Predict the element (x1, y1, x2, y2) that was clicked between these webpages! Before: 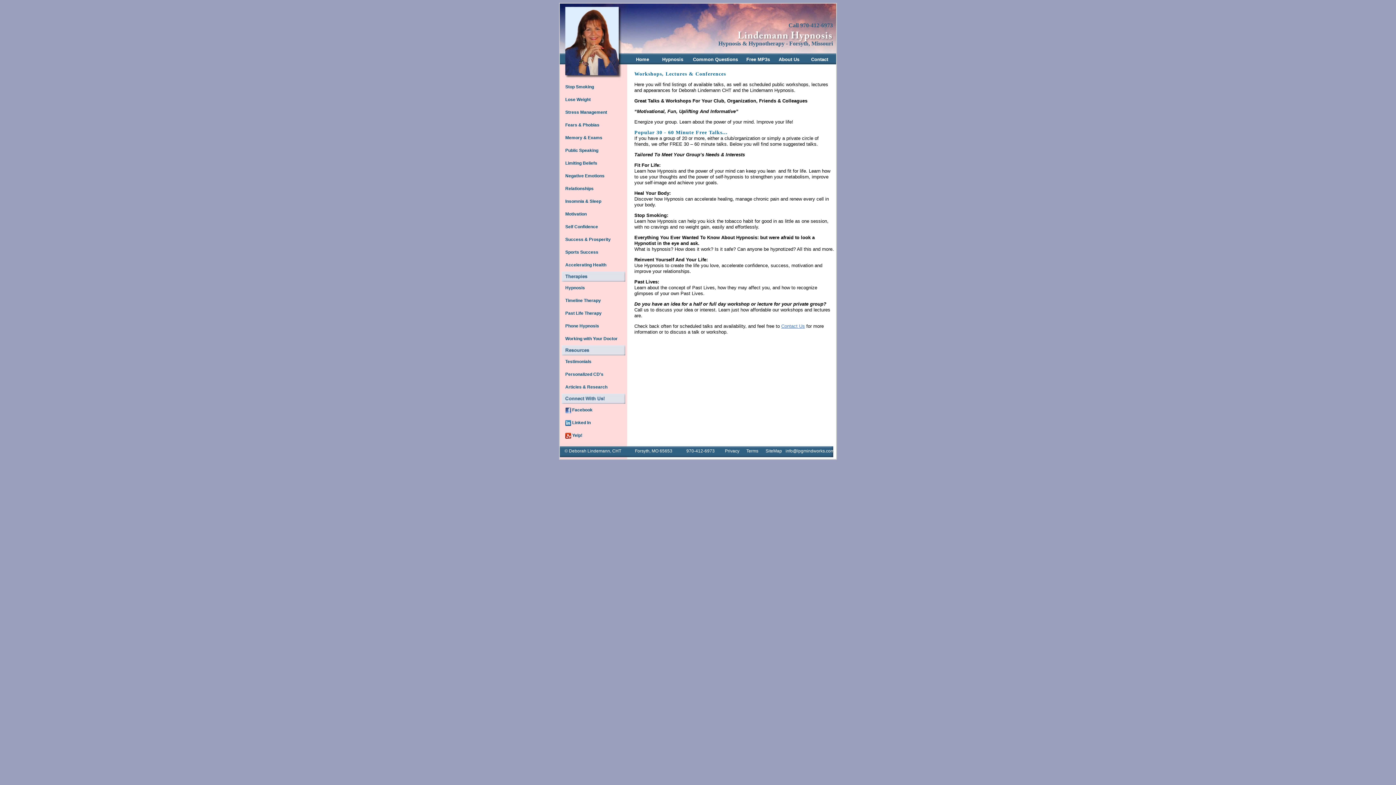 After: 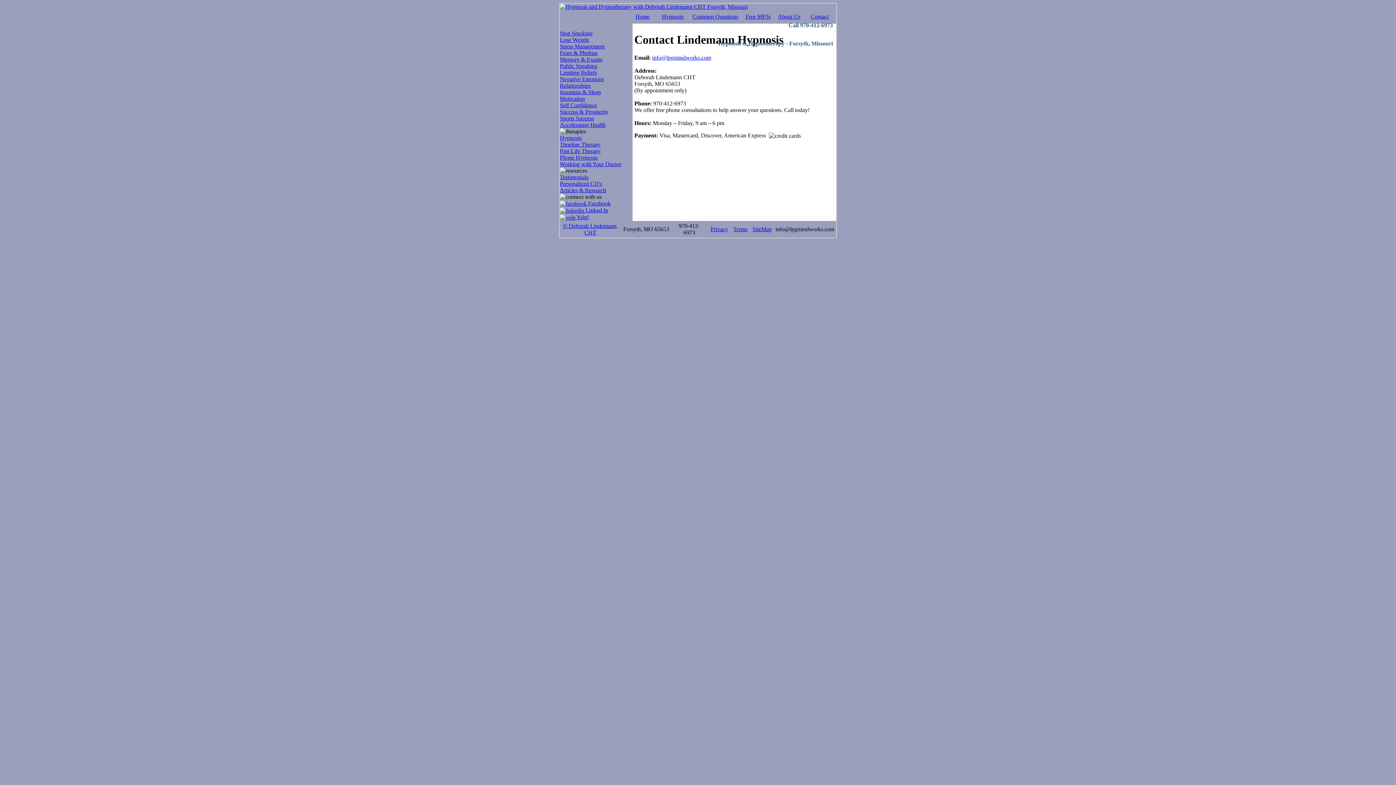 Action: label: Contact bbox: (811, 56, 828, 62)